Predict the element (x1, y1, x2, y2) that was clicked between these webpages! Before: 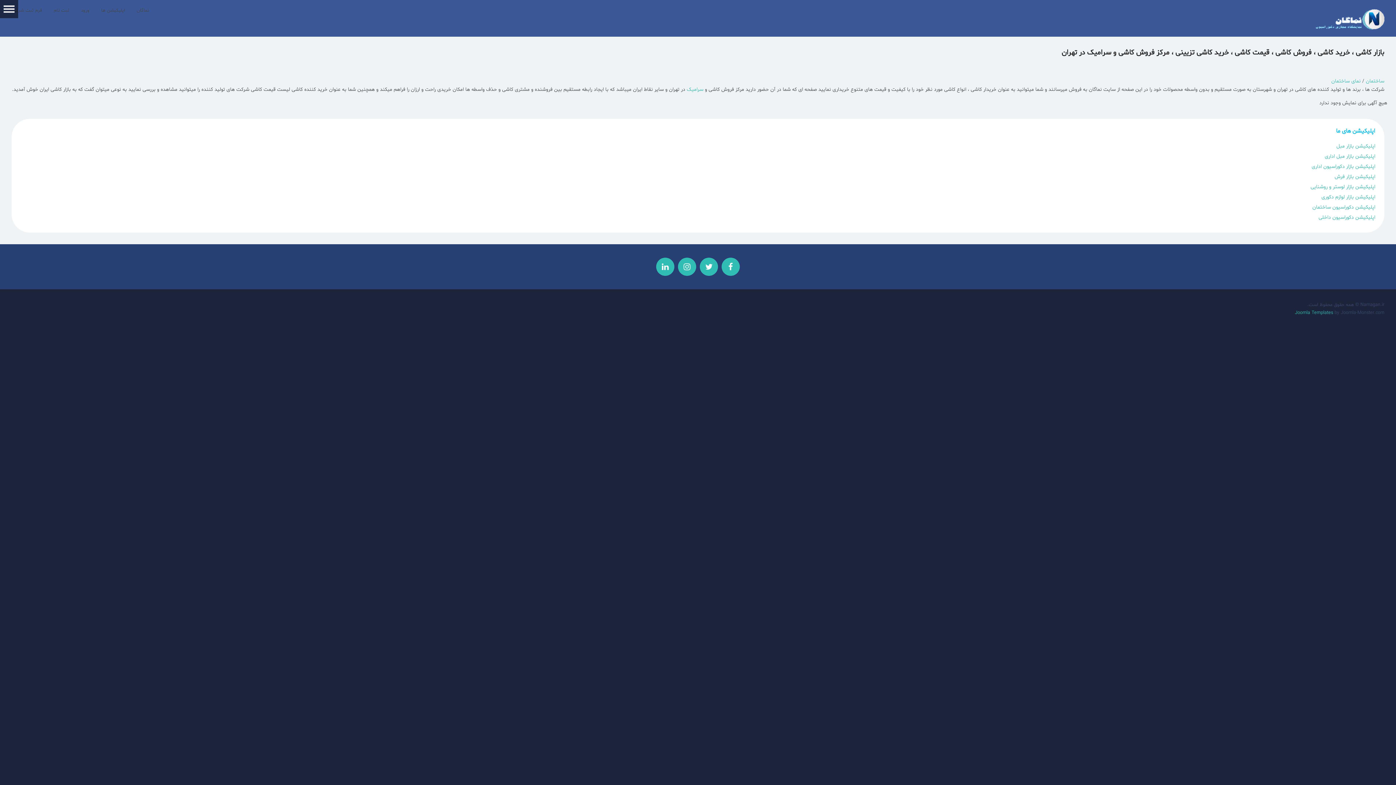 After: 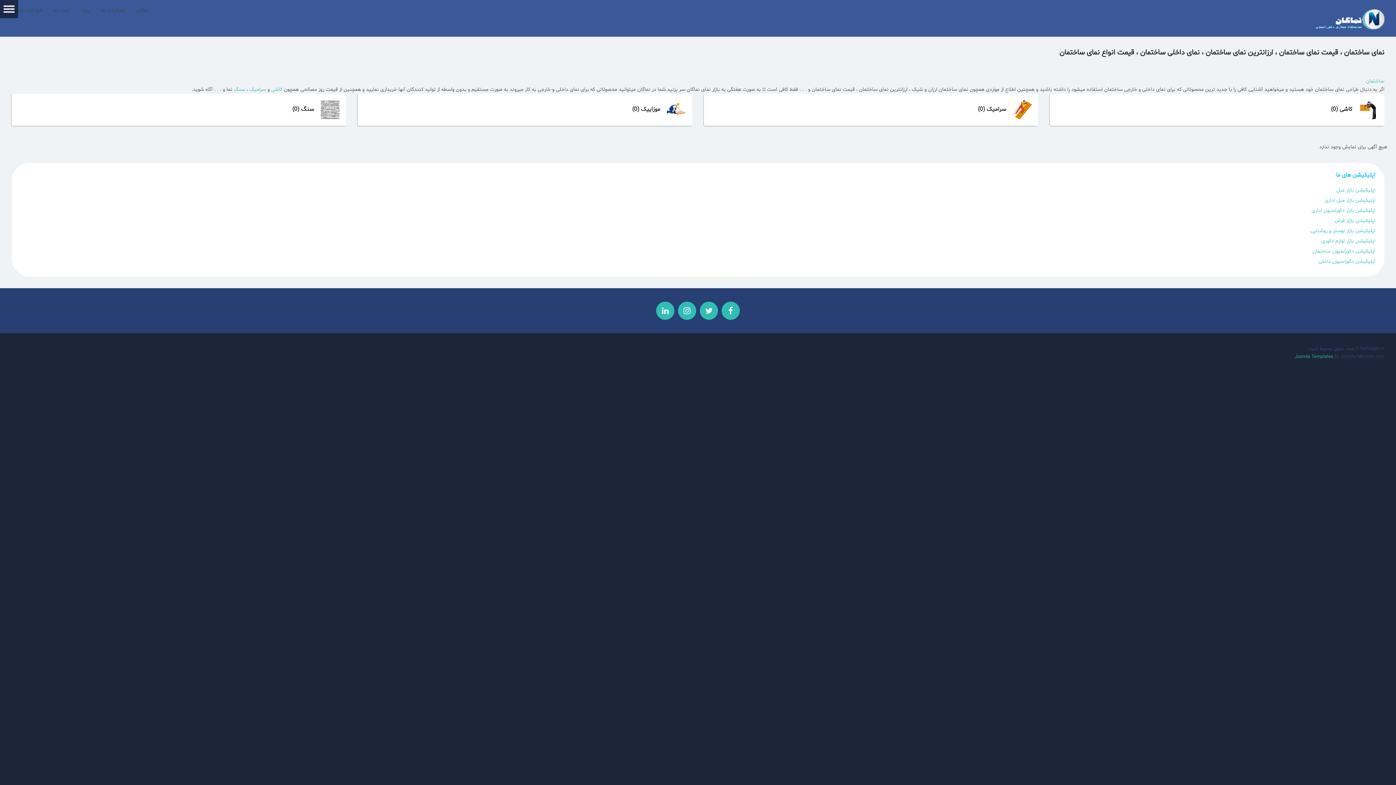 Action: label: نمای ساختمان bbox: (1331, 77, 1361, 84)